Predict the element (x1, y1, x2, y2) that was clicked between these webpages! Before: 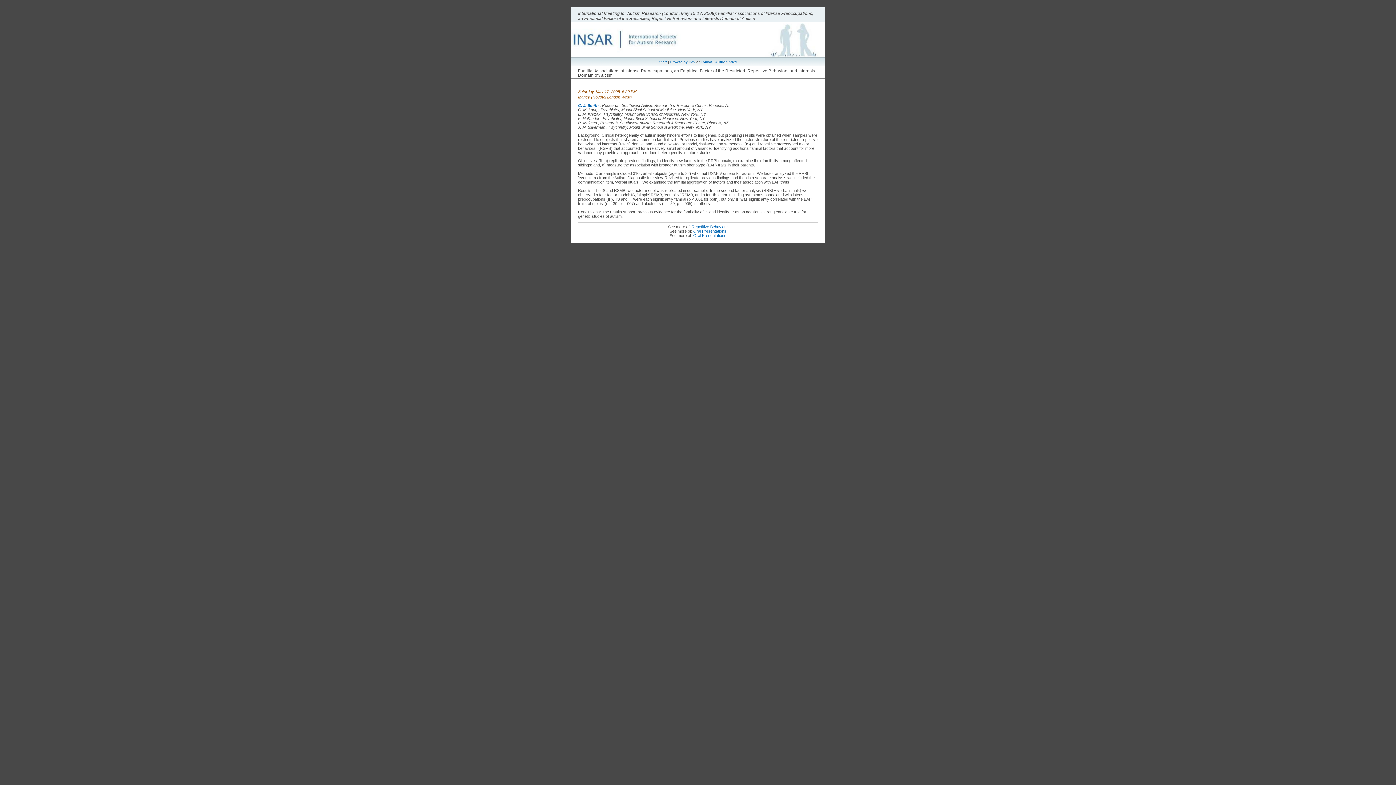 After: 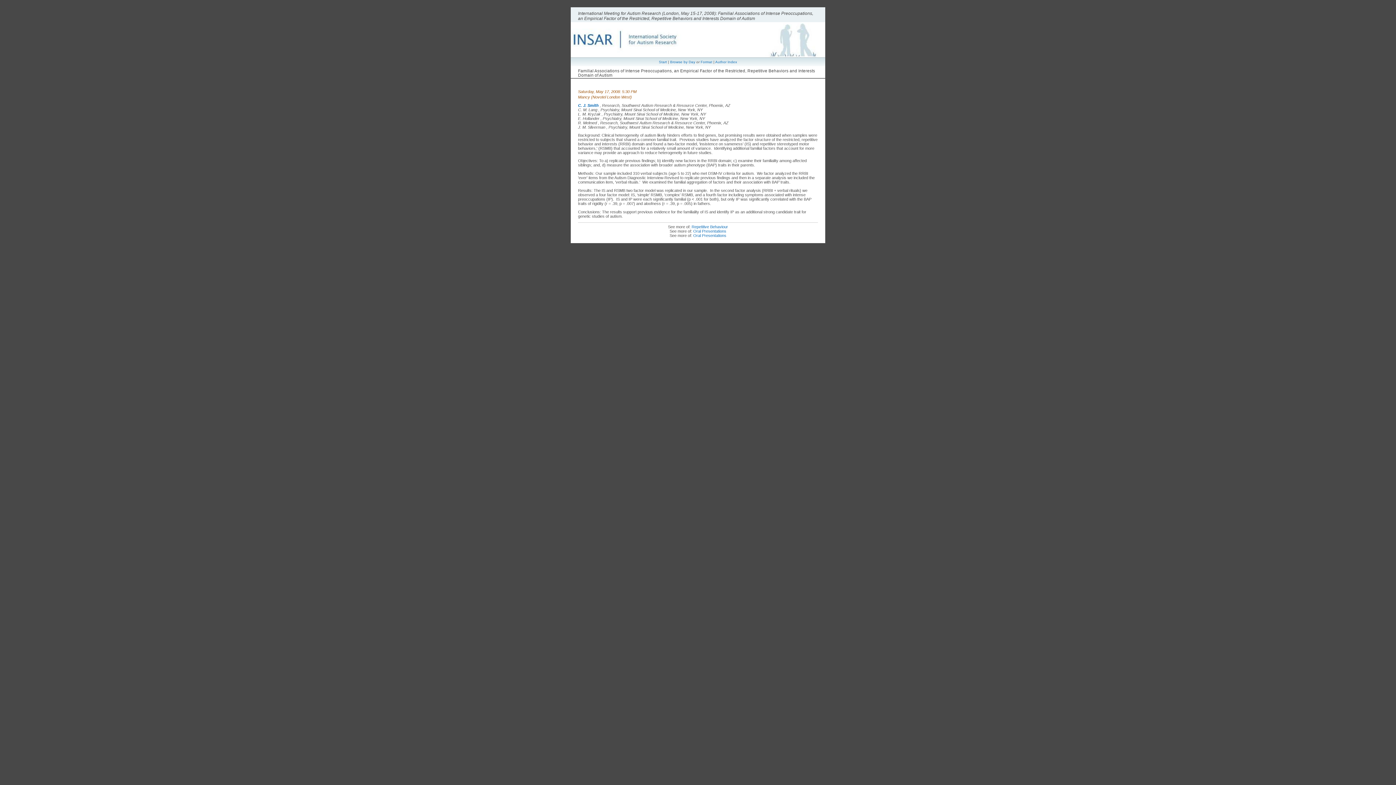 Action: bbox: (570, 53, 825, 58)